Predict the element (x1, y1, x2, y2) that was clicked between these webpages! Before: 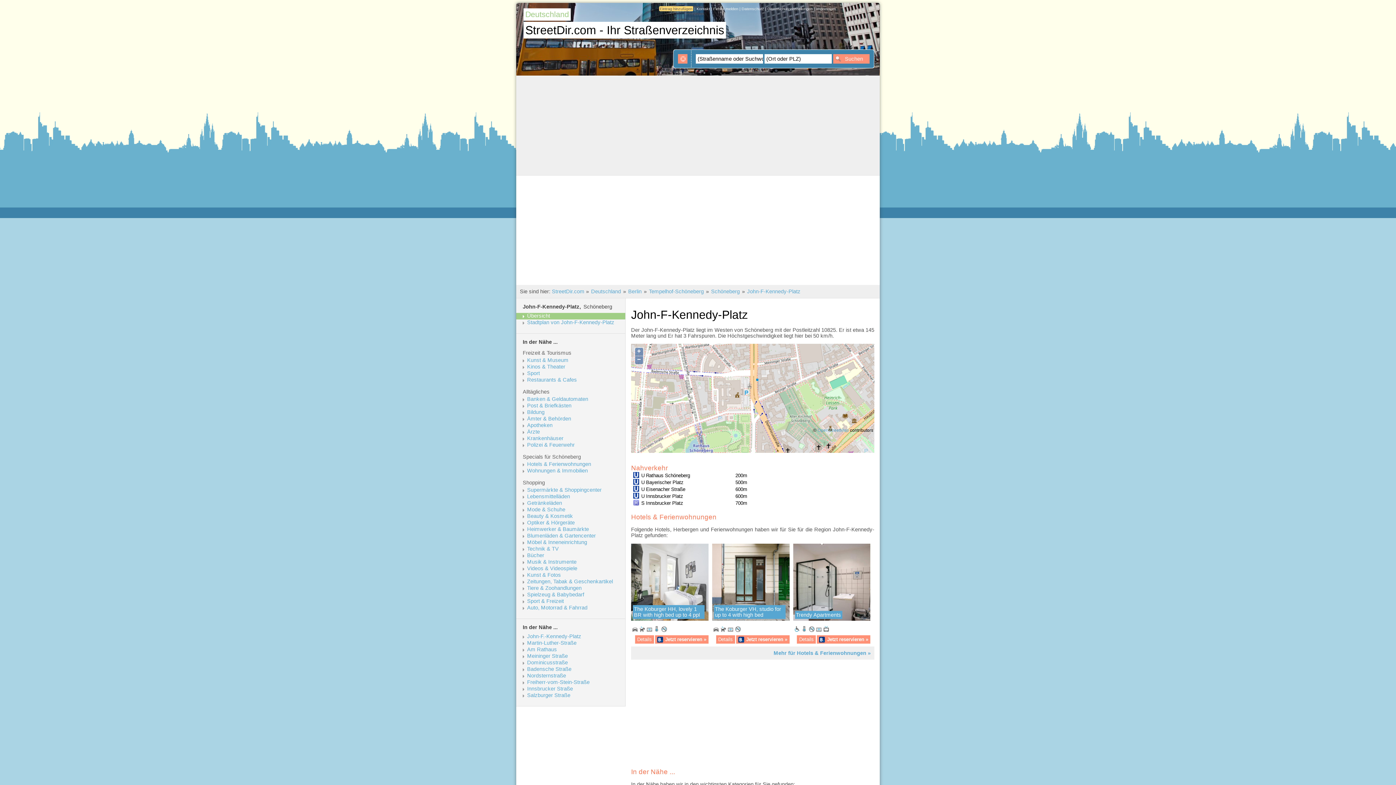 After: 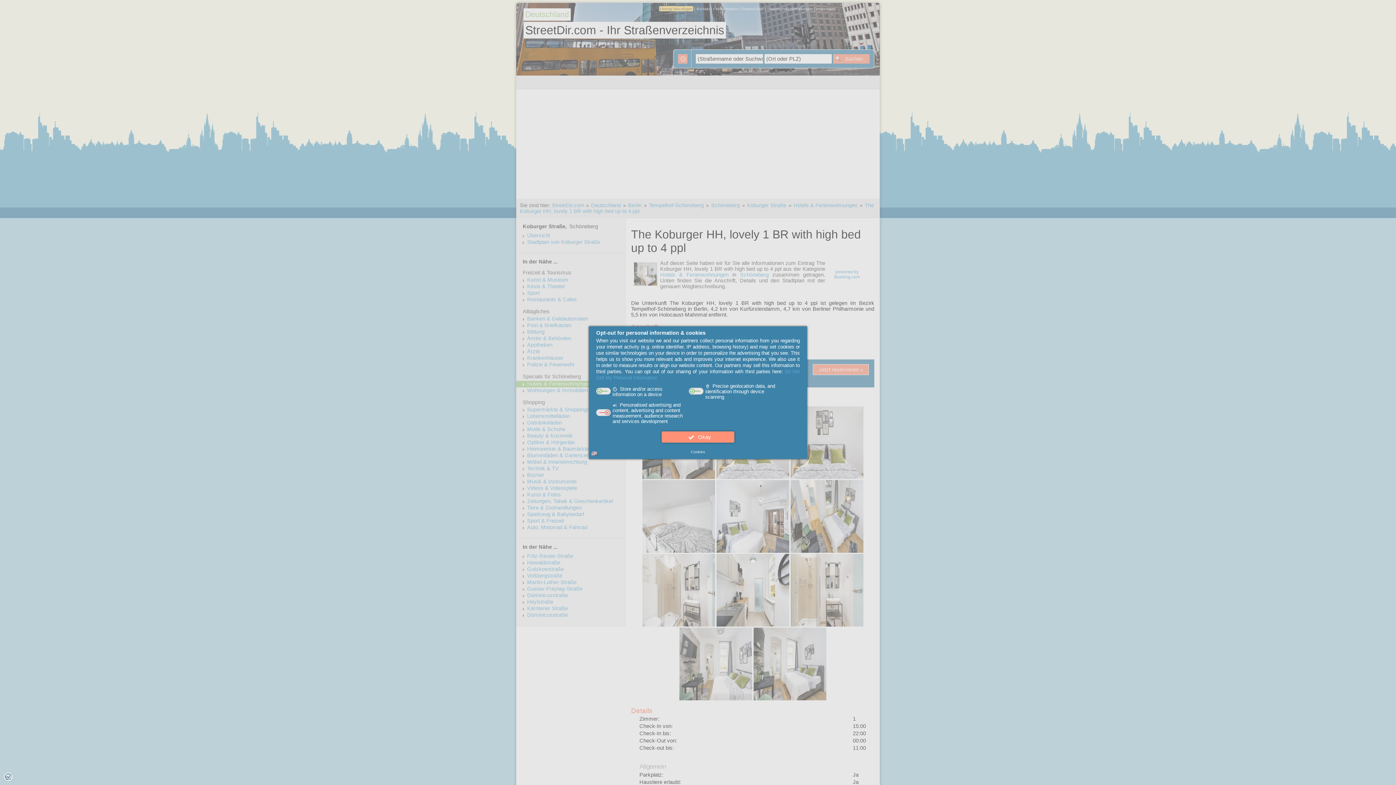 Action: label: Details bbox: (635, 635, 654, 644)